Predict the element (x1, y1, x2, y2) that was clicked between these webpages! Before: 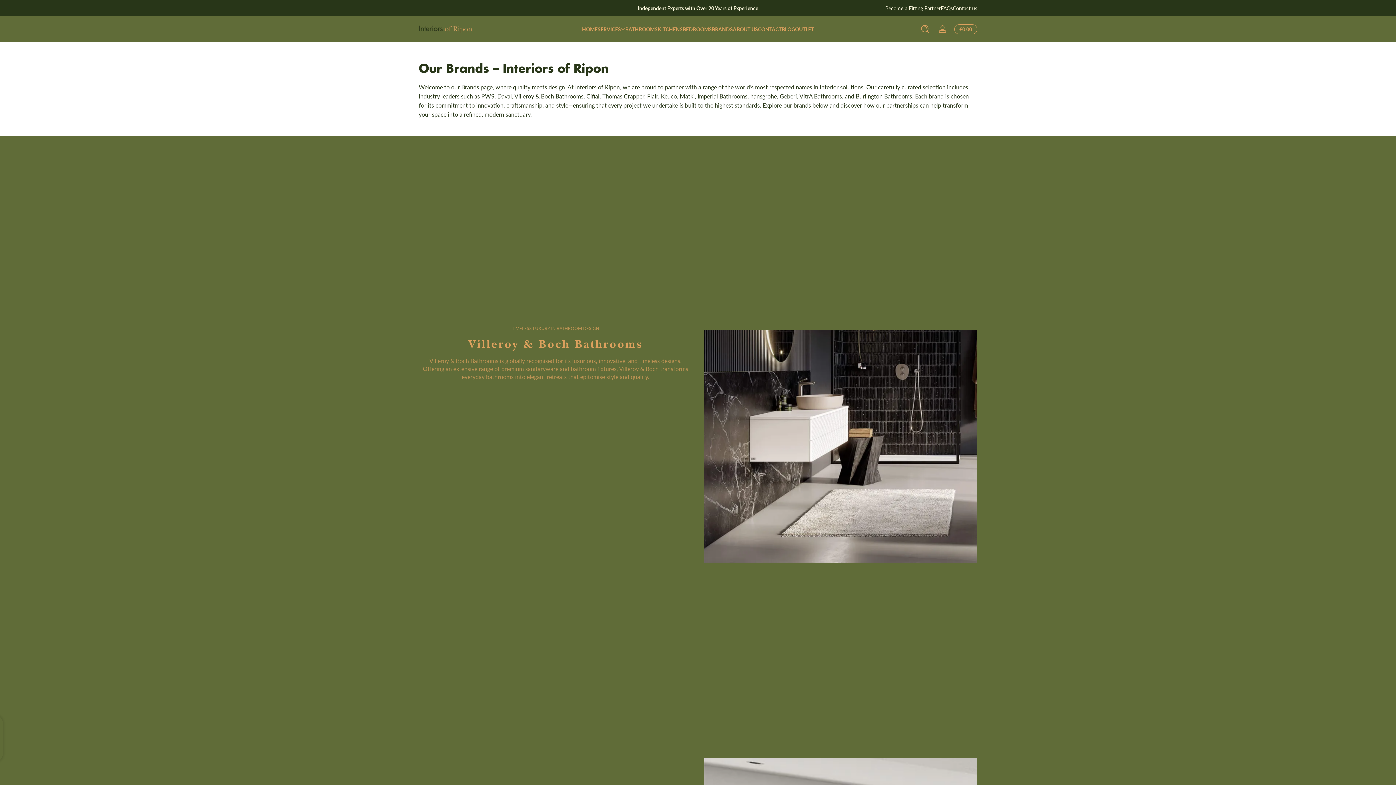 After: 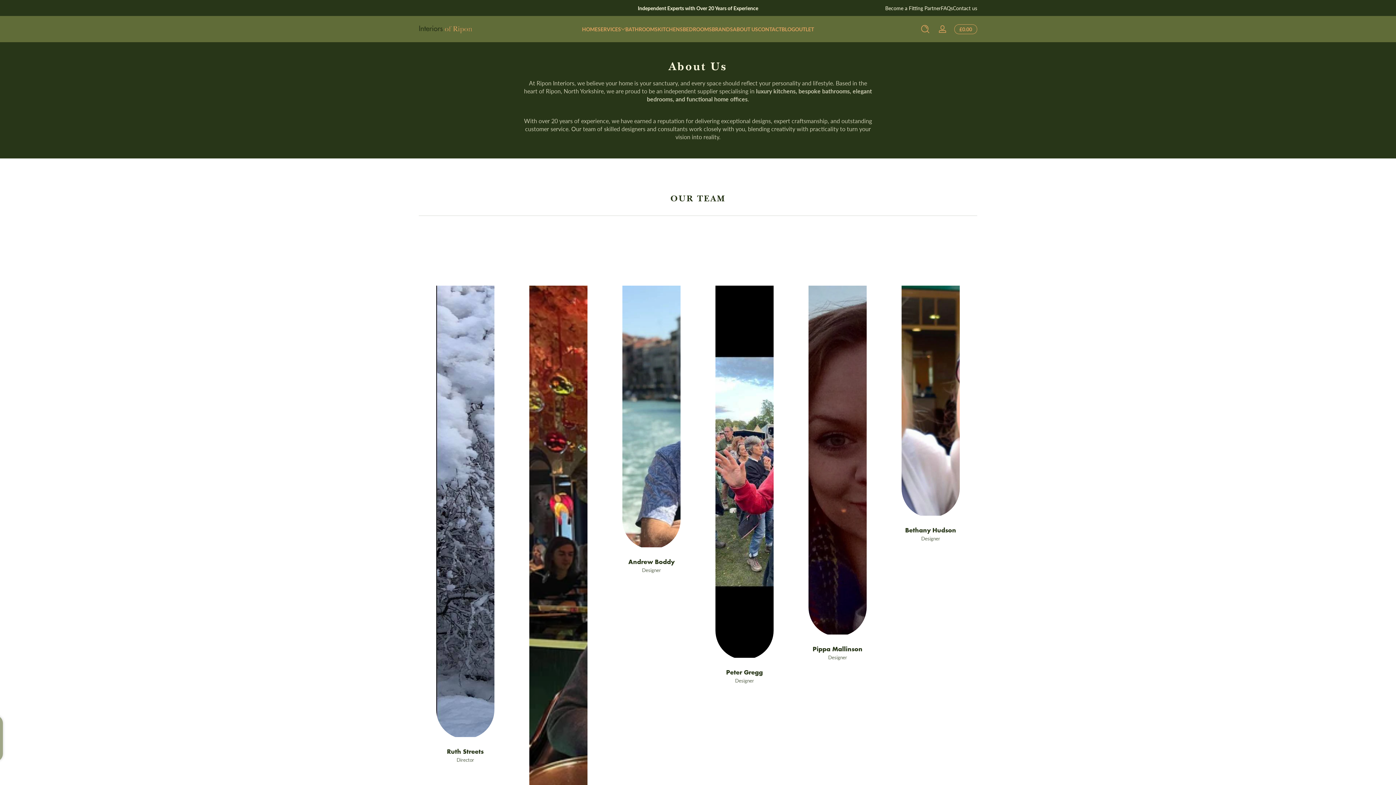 Action: bbox: (733, 19, 758, 38) label: ABOUT US